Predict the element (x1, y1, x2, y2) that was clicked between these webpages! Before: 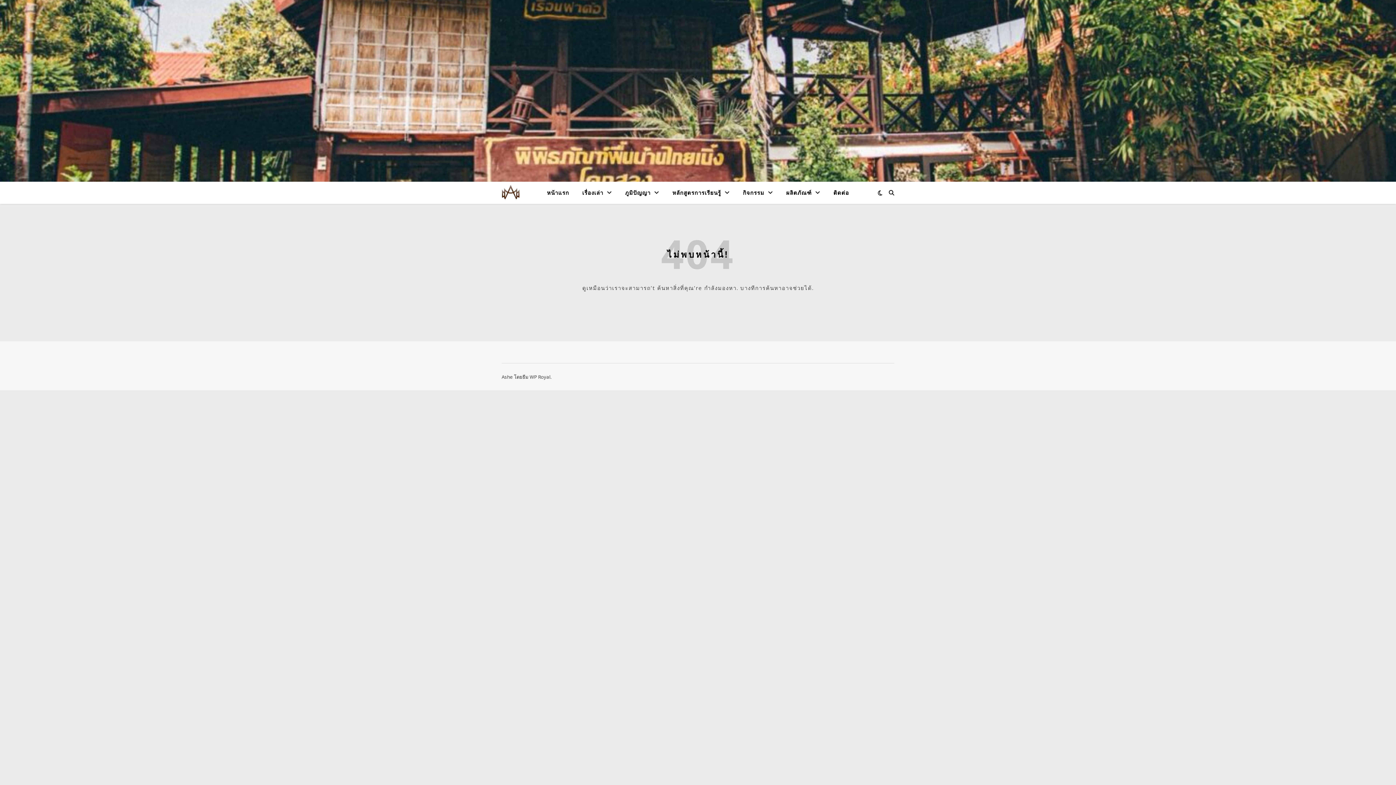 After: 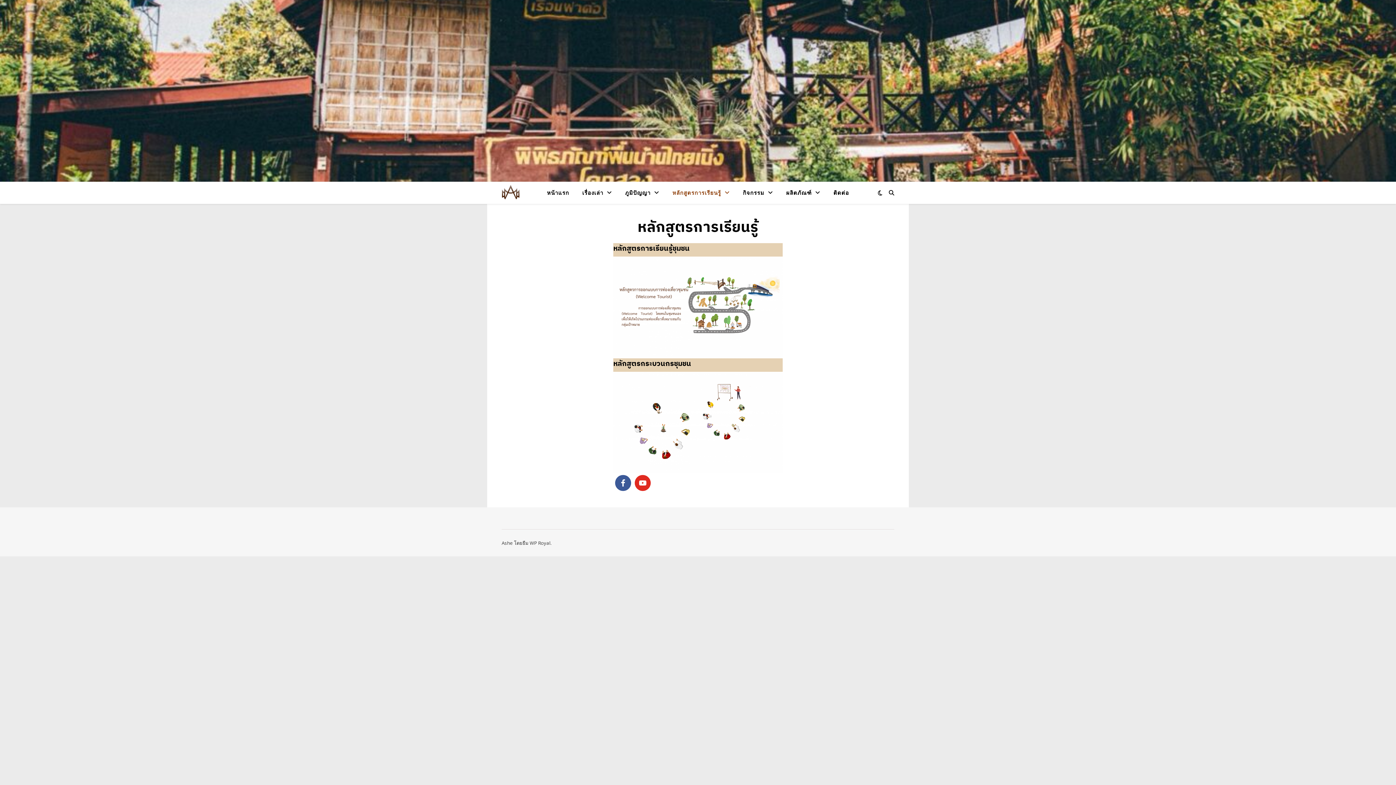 Action: label: หลักสูตรการเรียนรู้ bbox: (666, 181, 735, 204)